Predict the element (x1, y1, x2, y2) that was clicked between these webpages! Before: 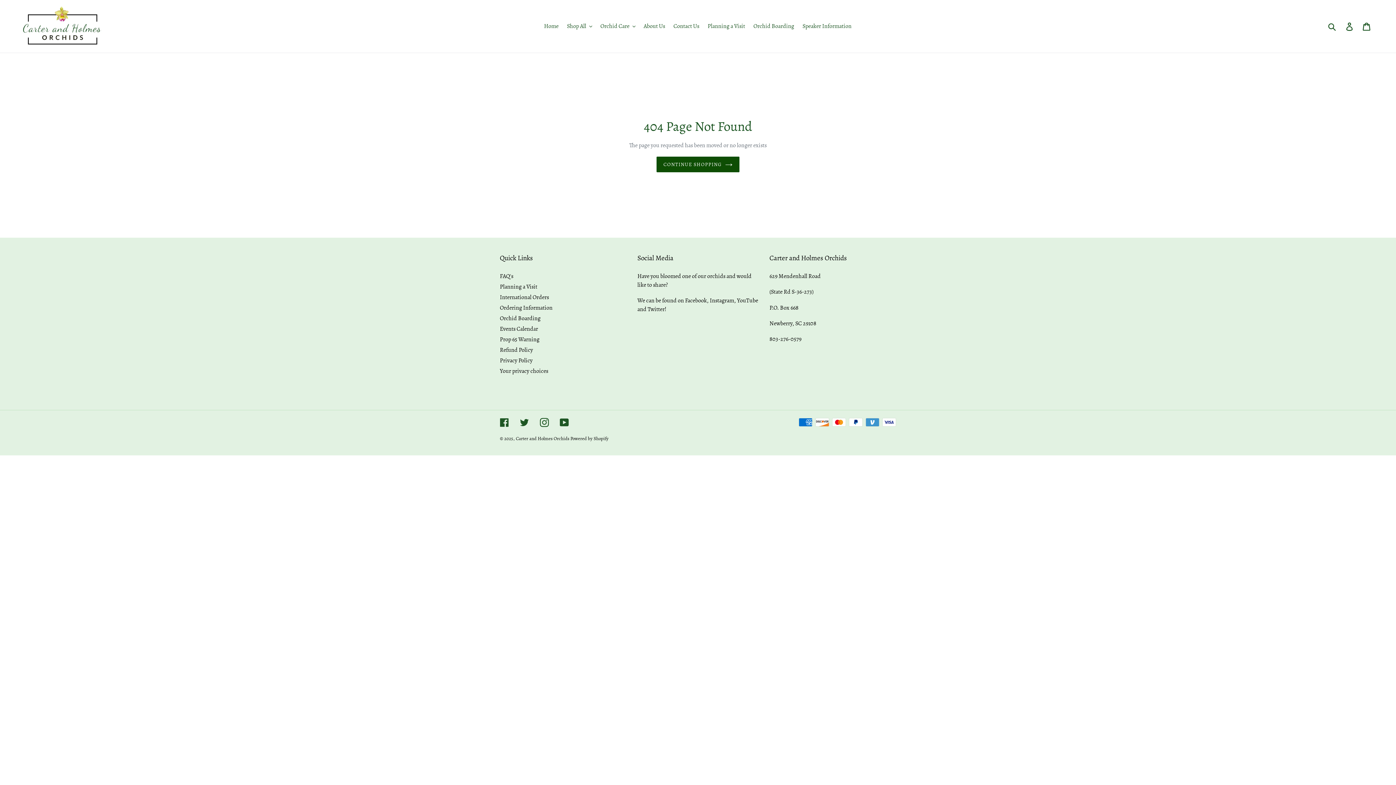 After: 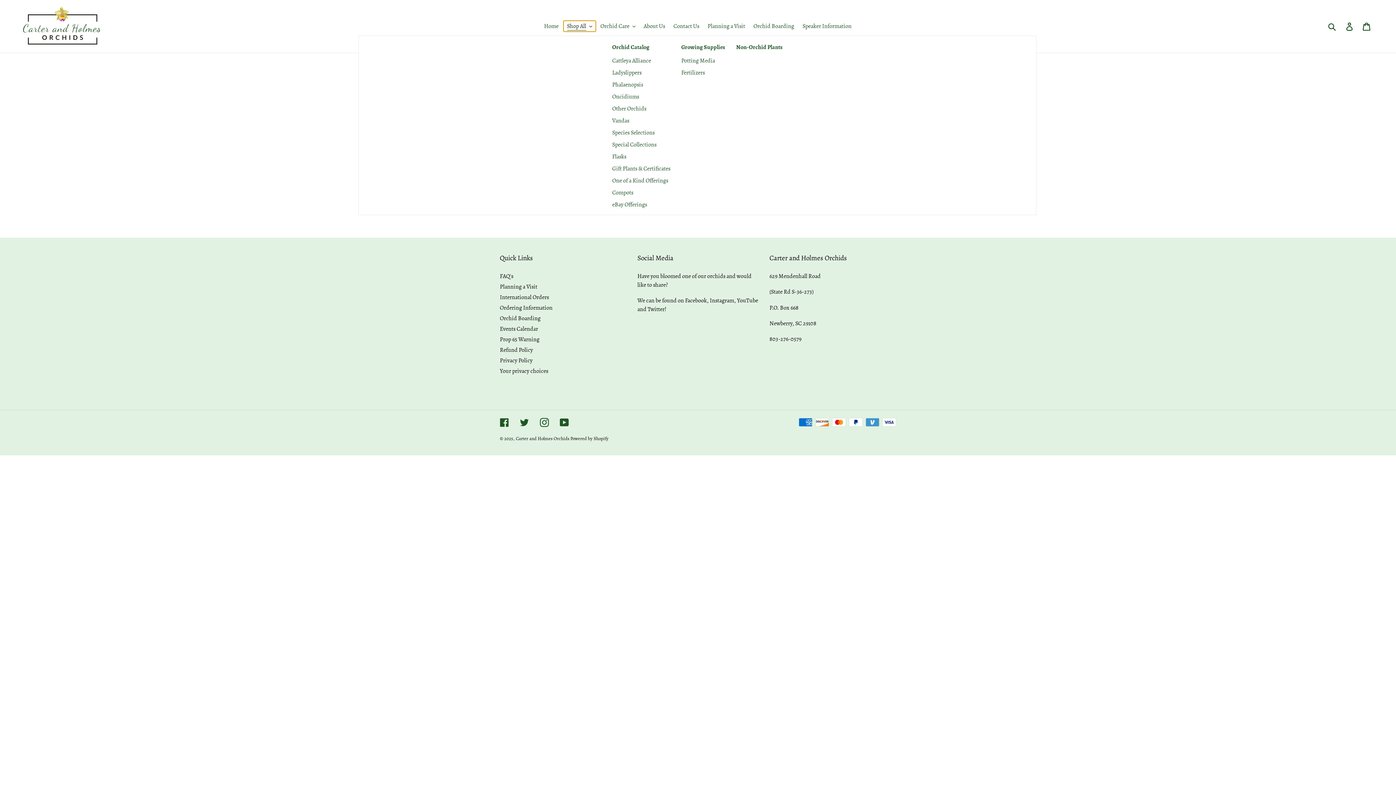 Action: bbox: (563, 20, 595, 31) label: Shop All